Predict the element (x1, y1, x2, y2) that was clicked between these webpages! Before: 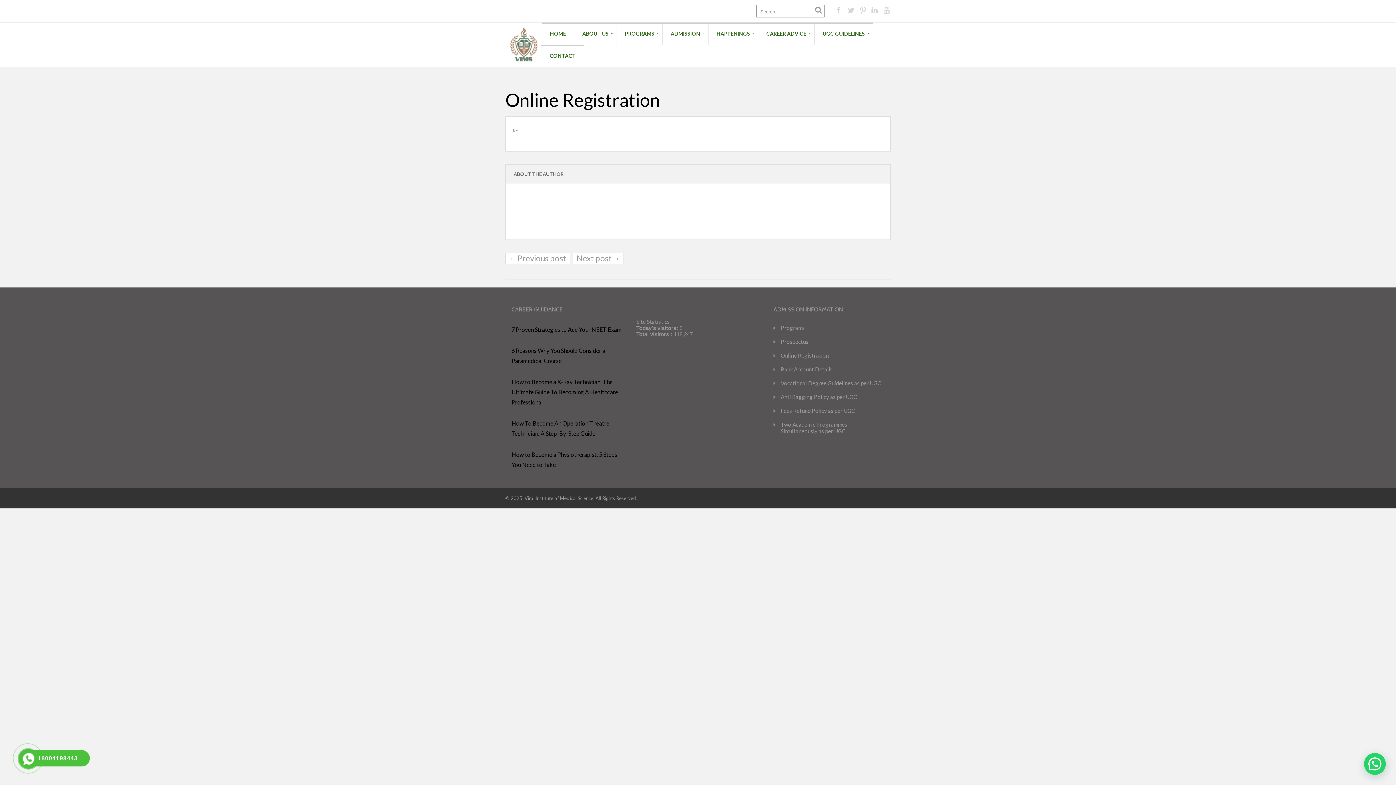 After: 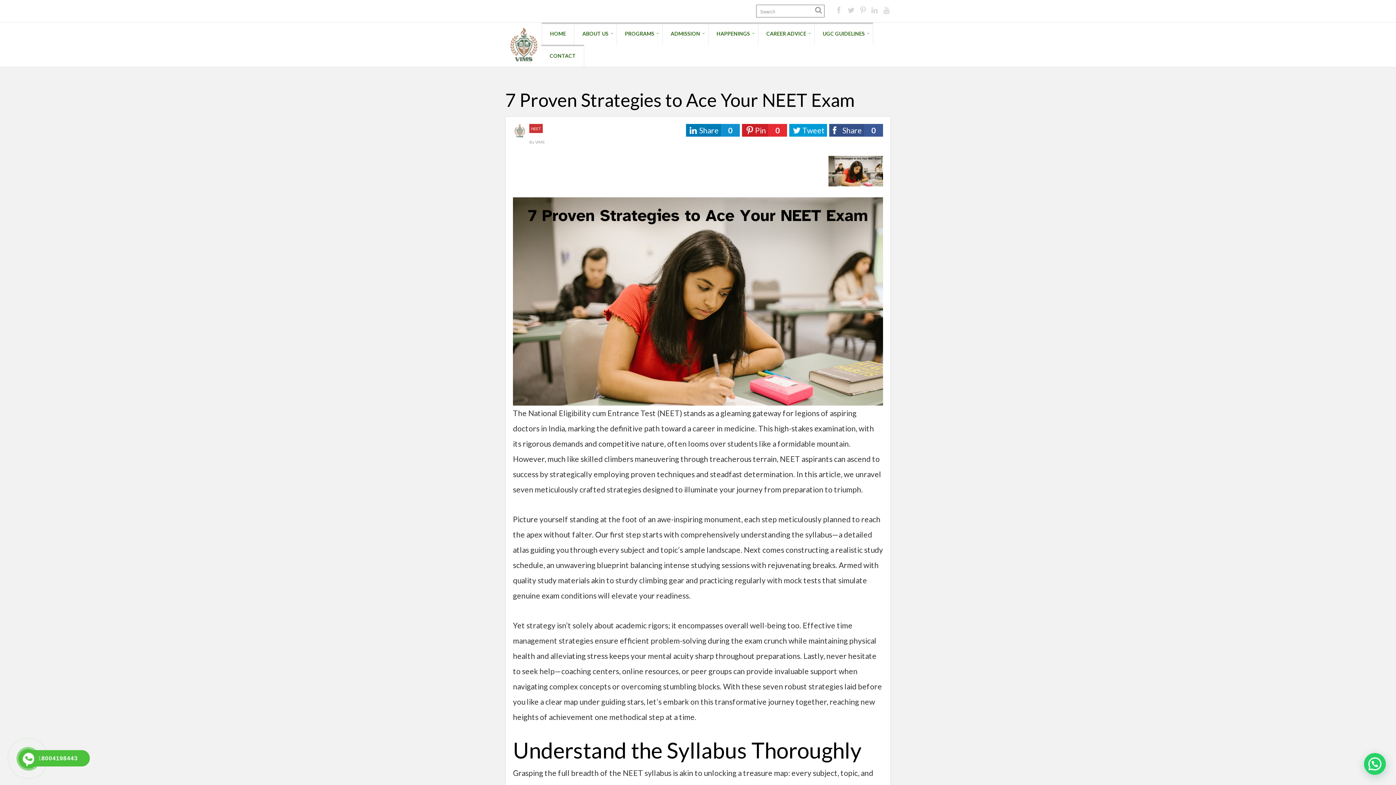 Action: bbox: (511, 324, 622, 334) label: 7 Proven Strategies to Ace Your NEET Exam